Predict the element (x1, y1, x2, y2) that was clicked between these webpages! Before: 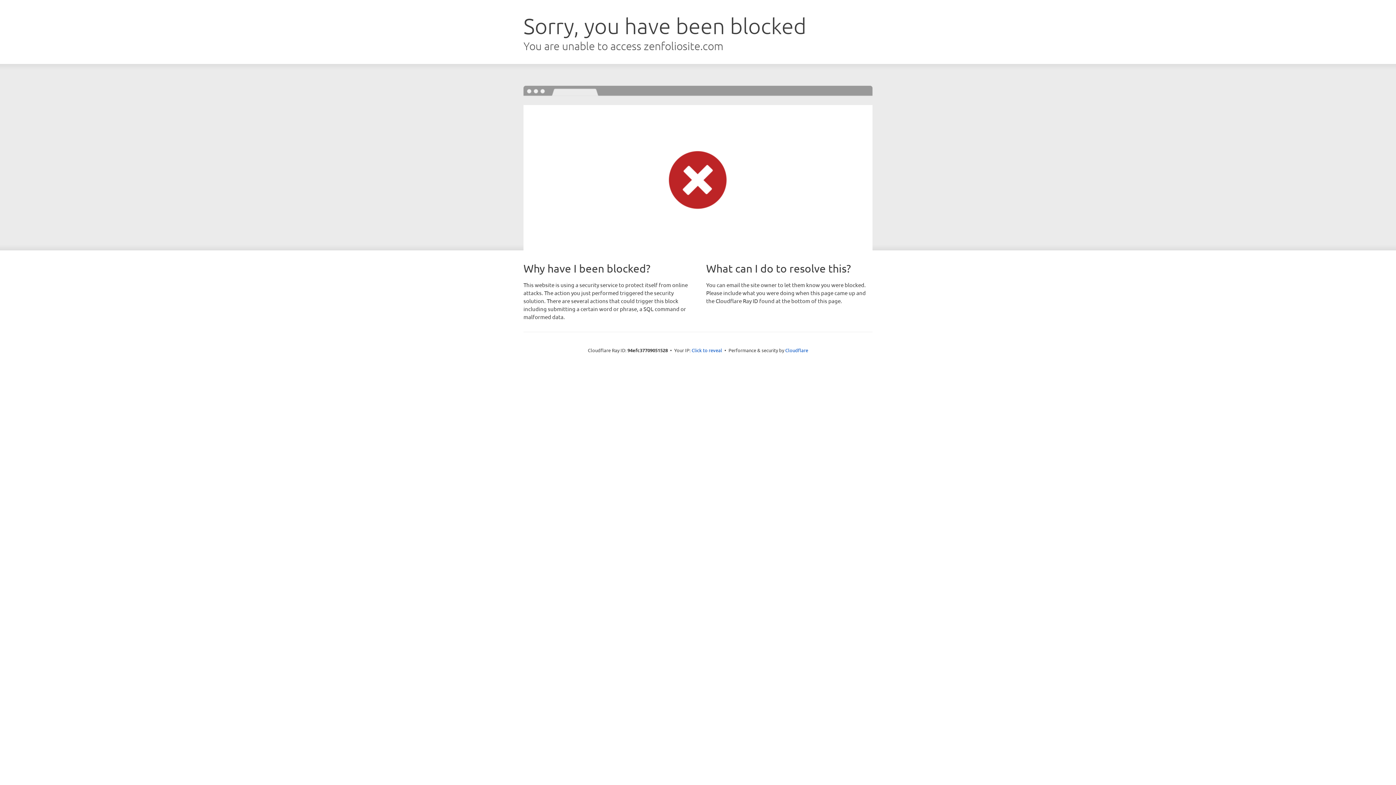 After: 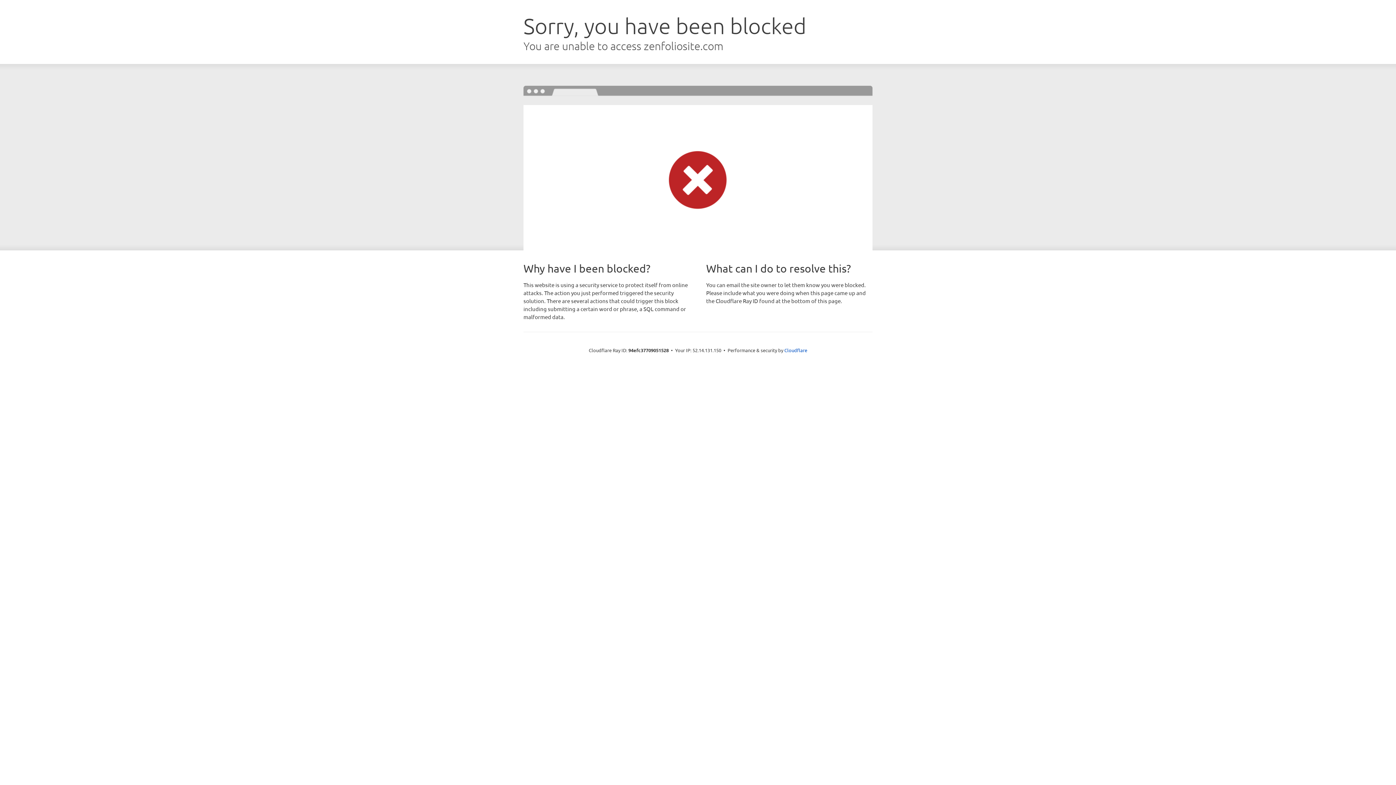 Action: label: Click to reveal bbox: (691, 346, 722, 353)